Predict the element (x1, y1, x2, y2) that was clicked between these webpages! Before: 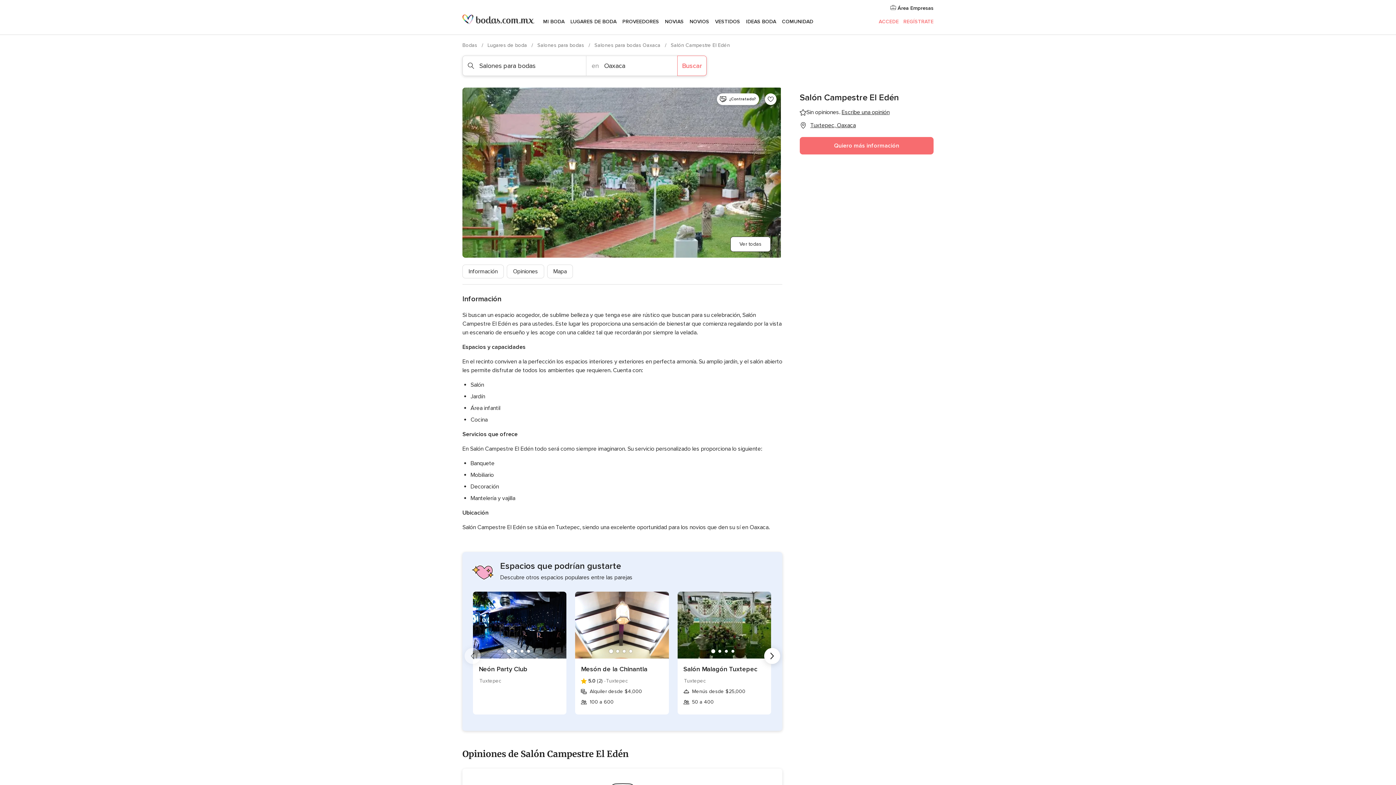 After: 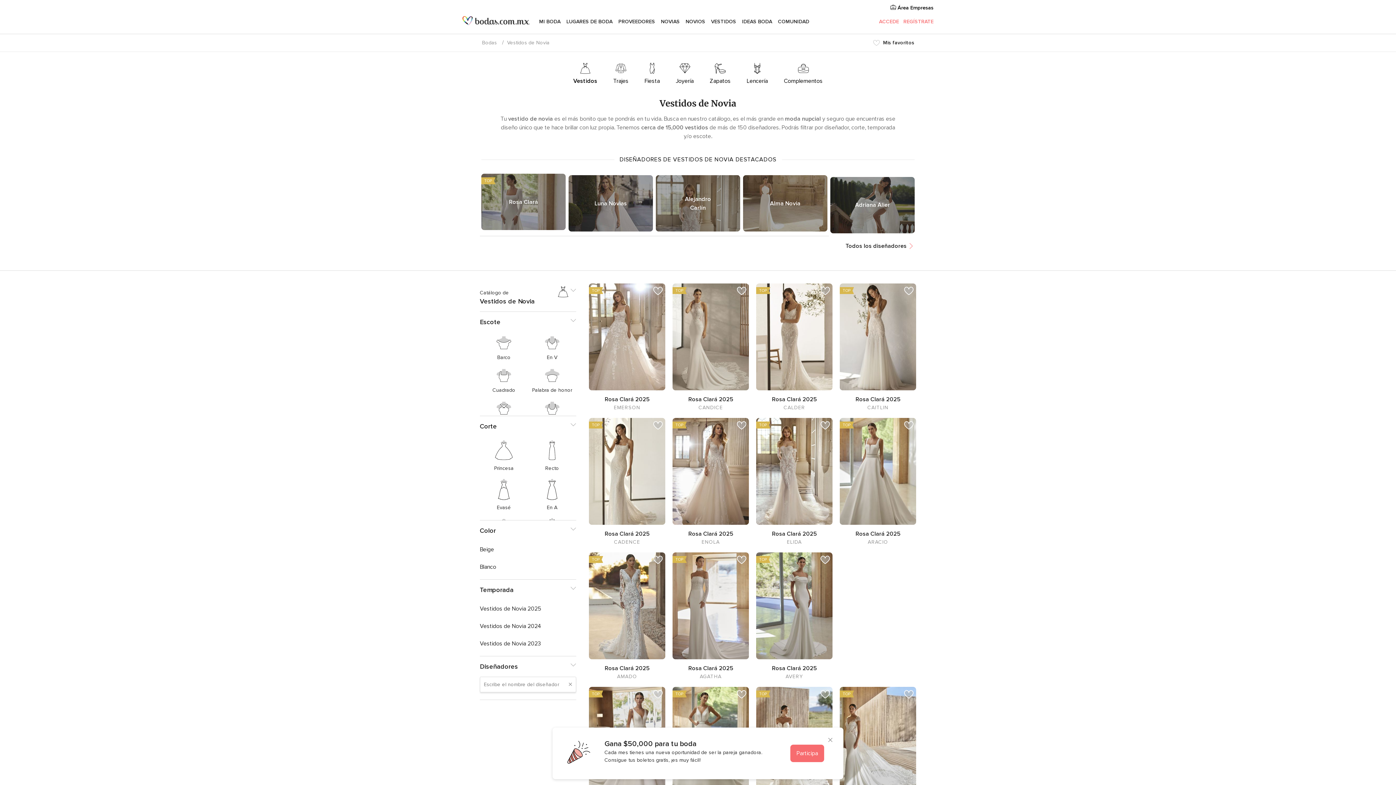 Action: label: VESTIDOS bbox: (712, 9, 743, 34)